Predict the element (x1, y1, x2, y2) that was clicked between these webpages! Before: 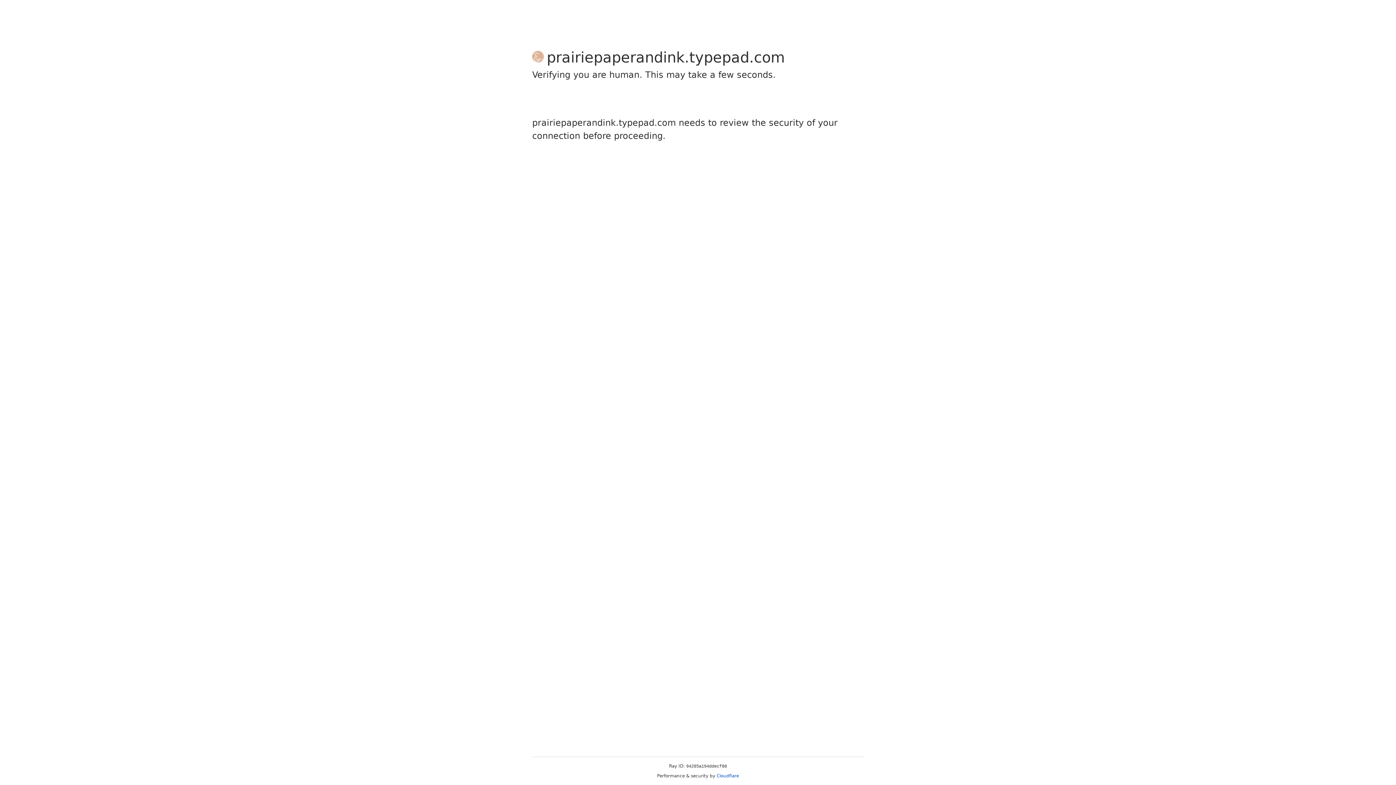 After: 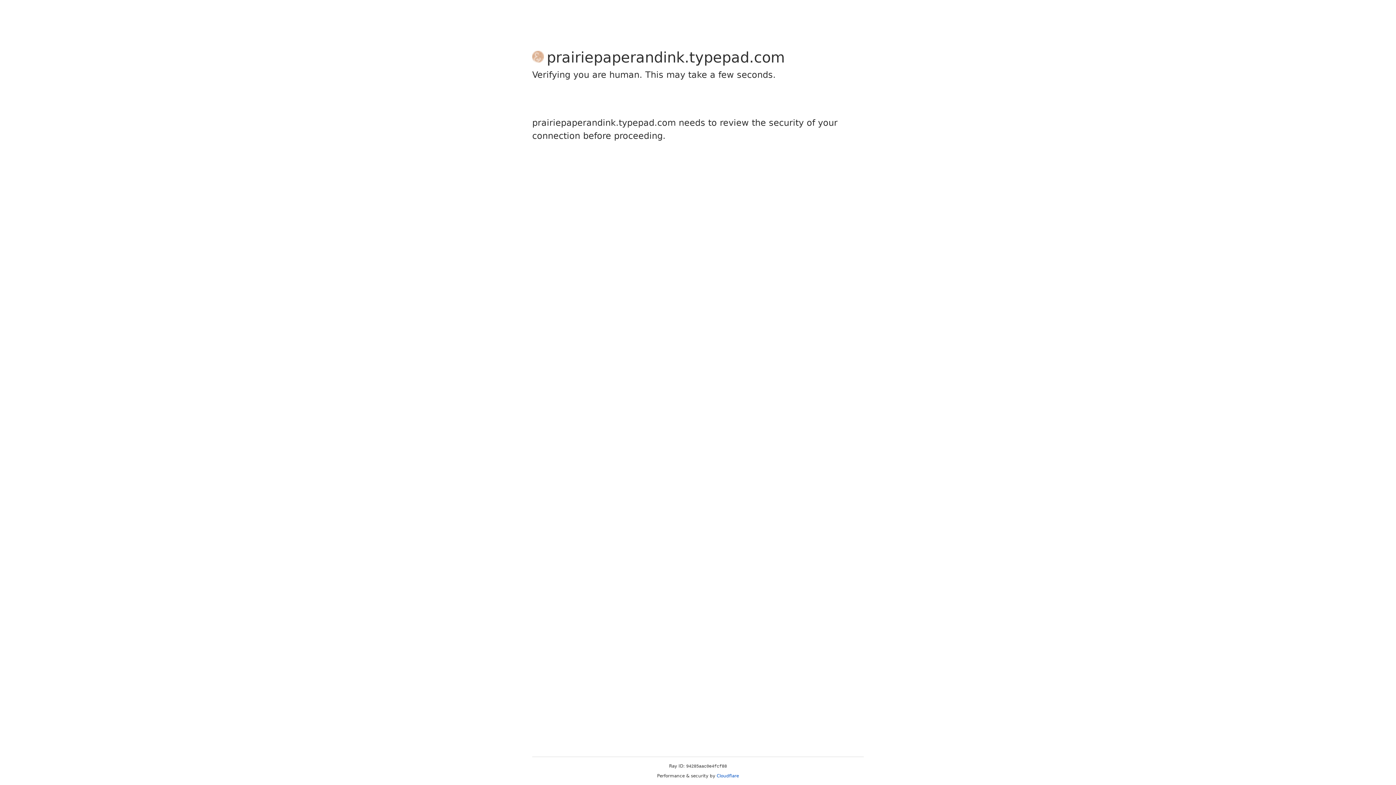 Action: label: Cloudflare bbox: (716, 773, 739, 778)